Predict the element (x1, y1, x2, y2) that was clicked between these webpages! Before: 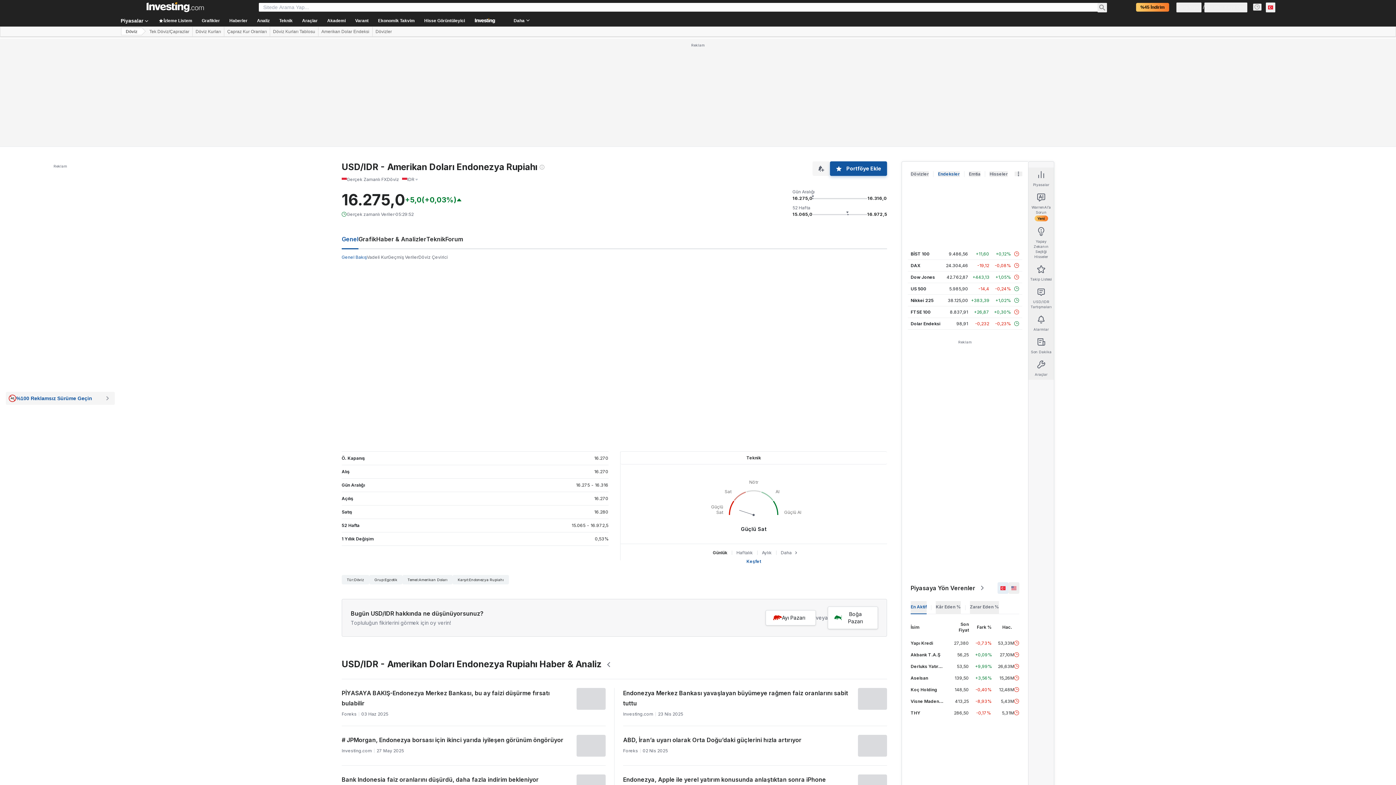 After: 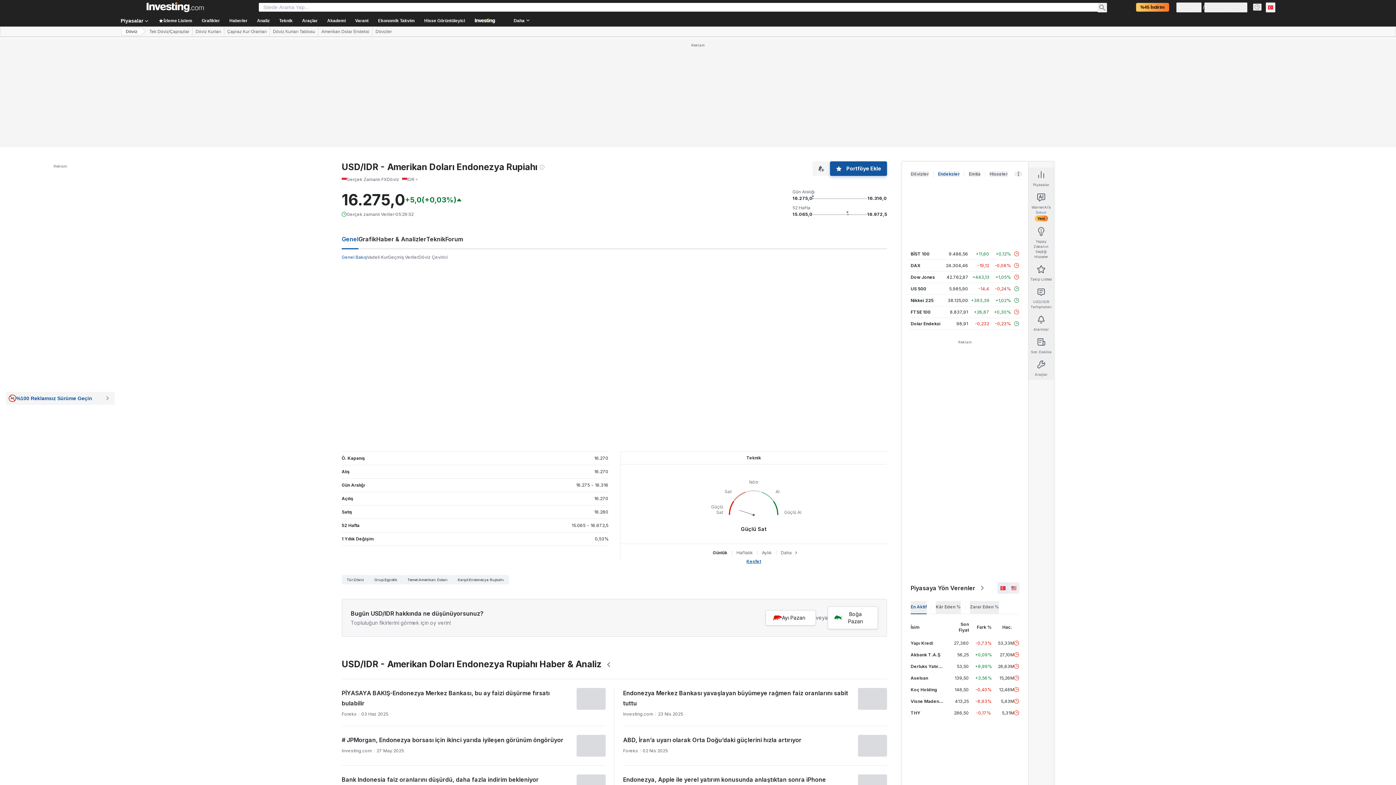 Action: label: Keşfet bbox: (746, 558, 761, 564)